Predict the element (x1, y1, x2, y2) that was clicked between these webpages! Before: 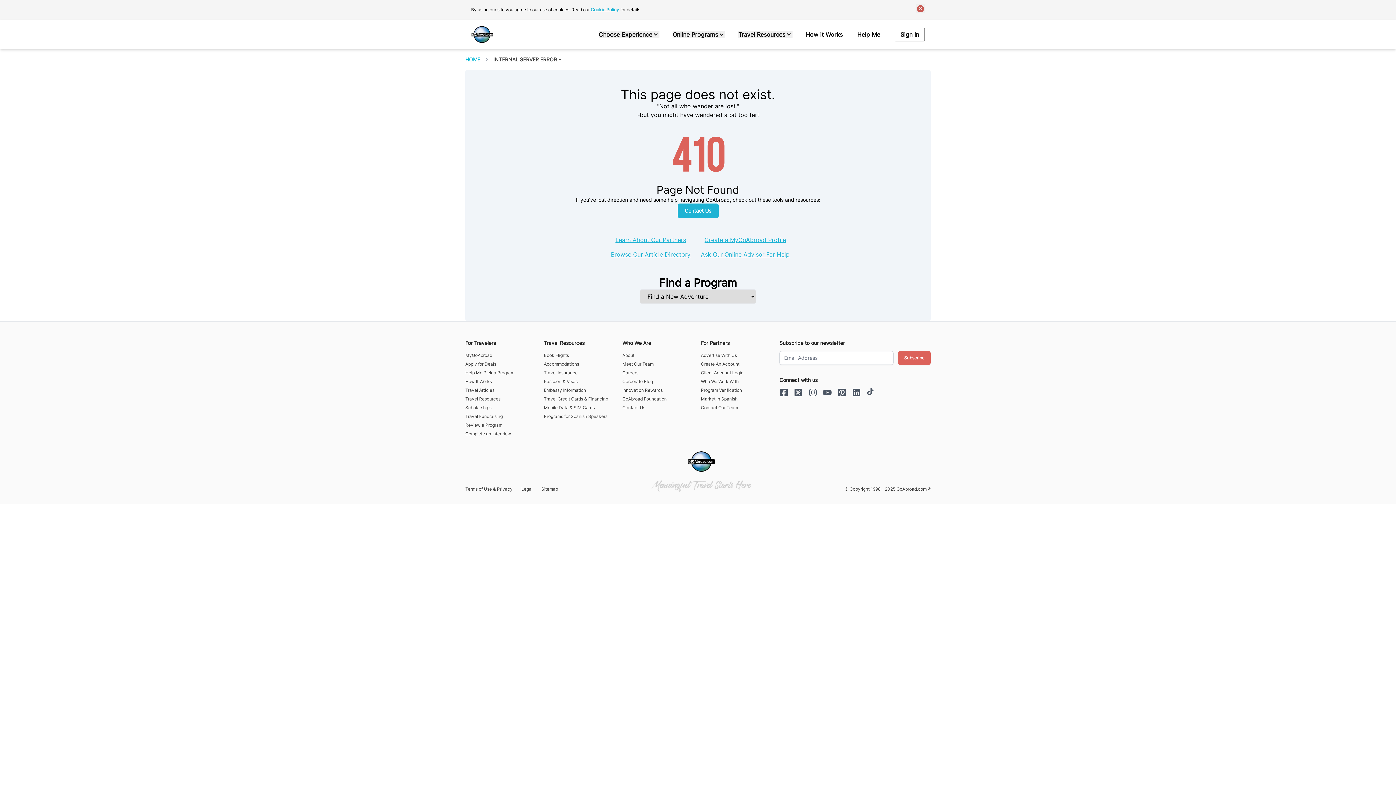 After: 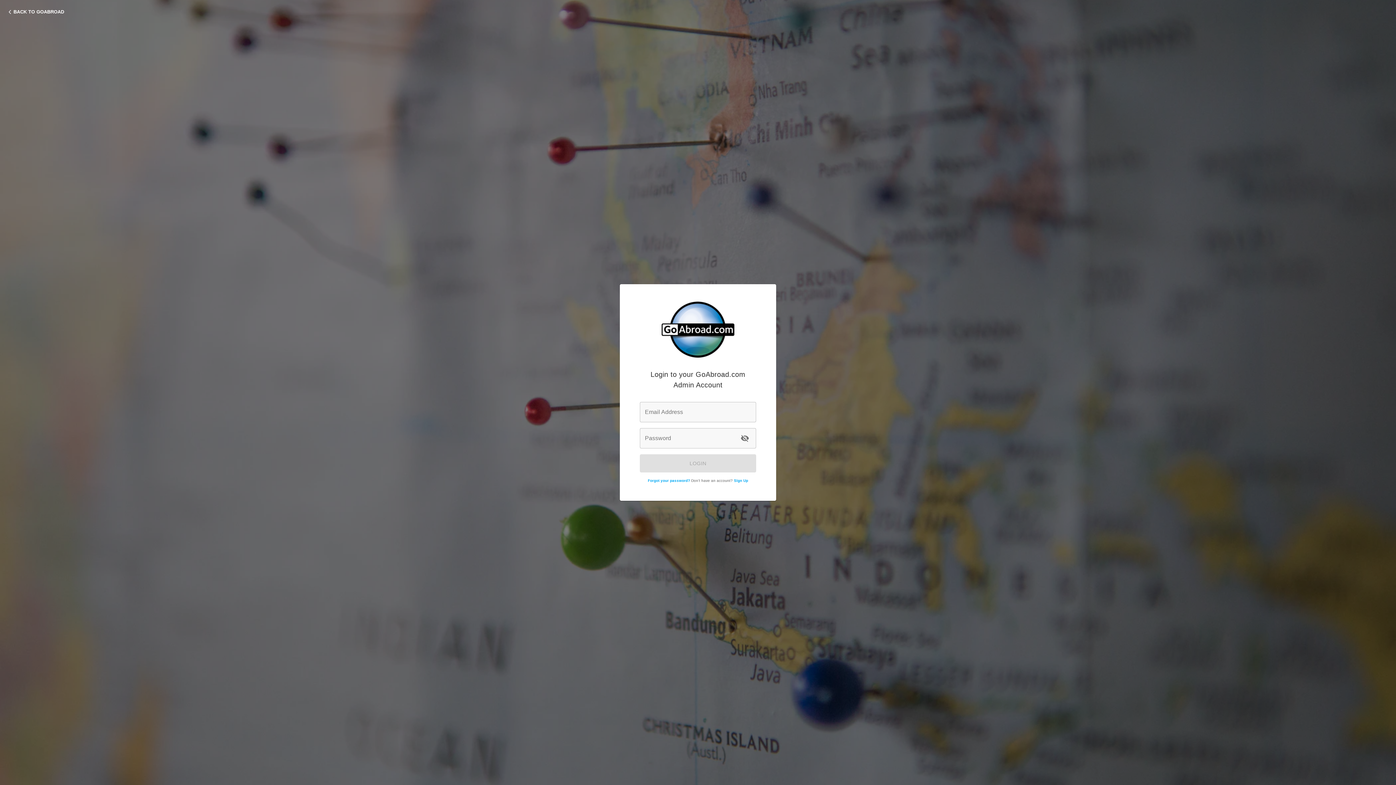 Action: bbox: (701, 370, 773, 376) label: Client Account Login